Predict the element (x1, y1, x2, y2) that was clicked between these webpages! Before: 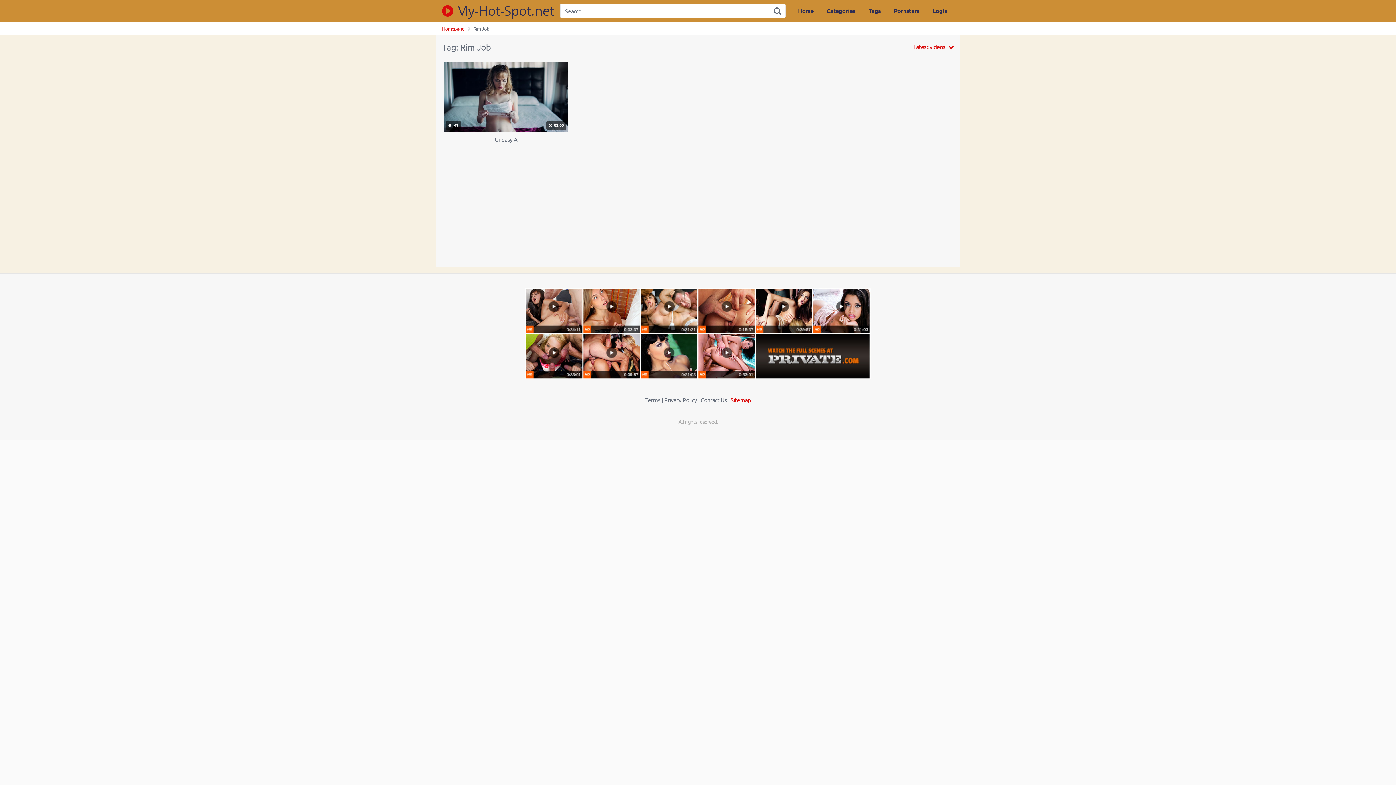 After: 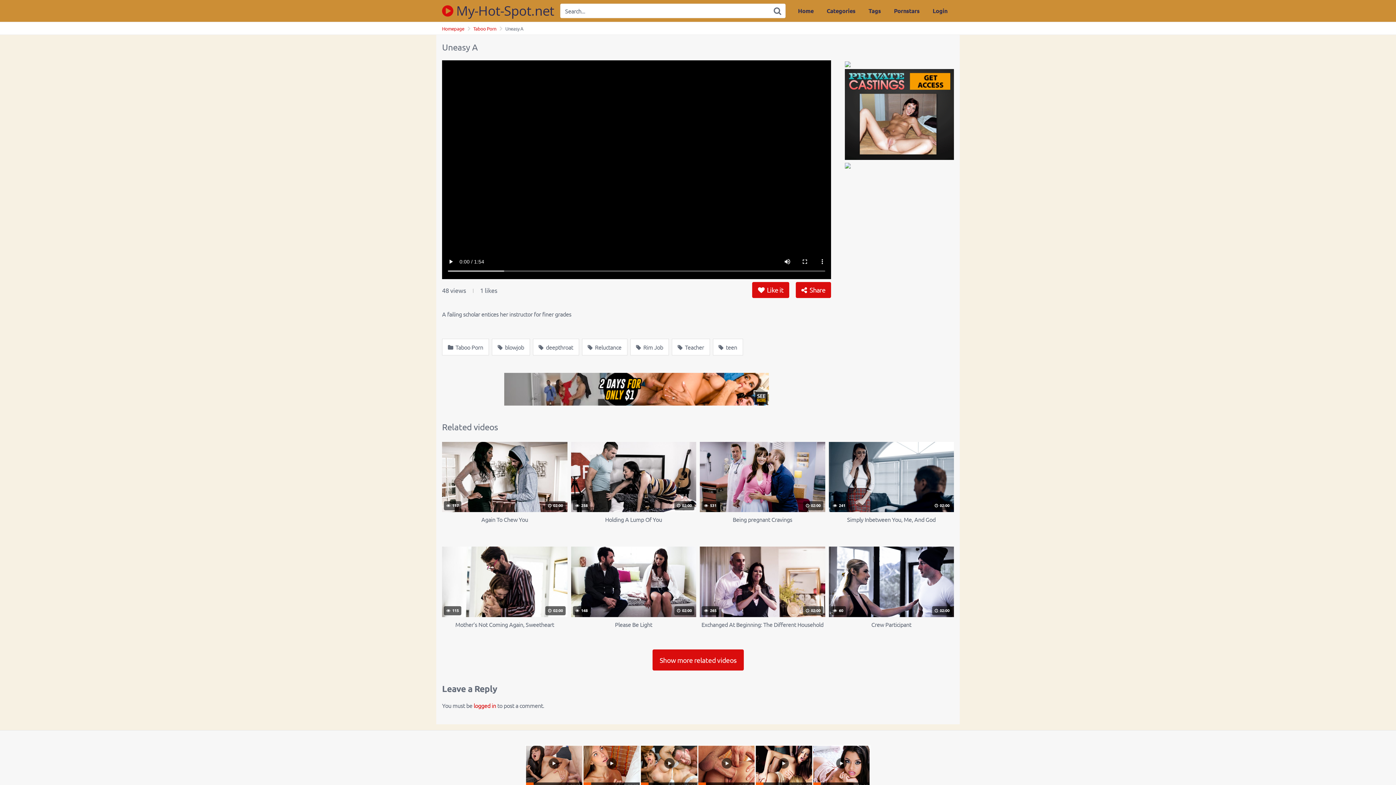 Action: bbox: (444, 62, 568, 152) label:  47
 02:00
Uneasy A